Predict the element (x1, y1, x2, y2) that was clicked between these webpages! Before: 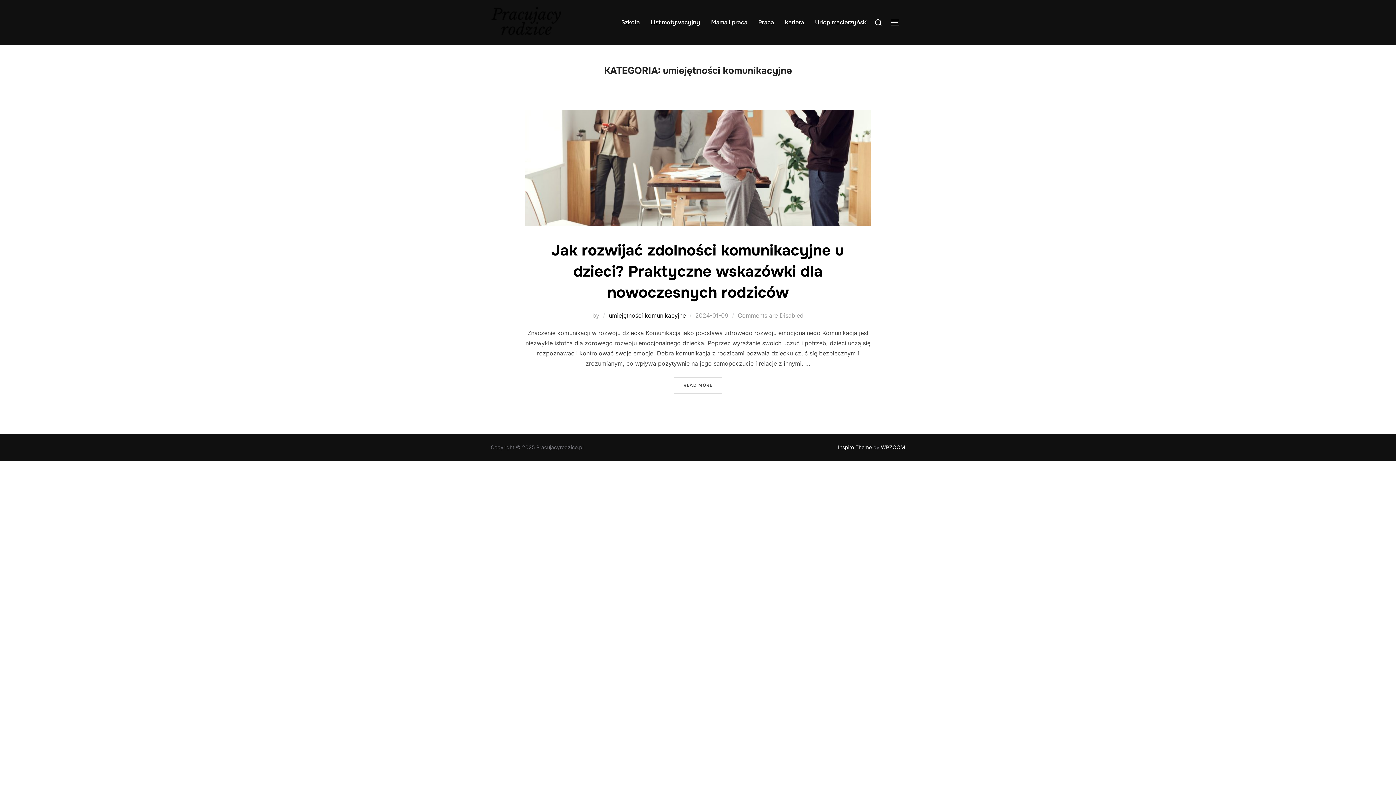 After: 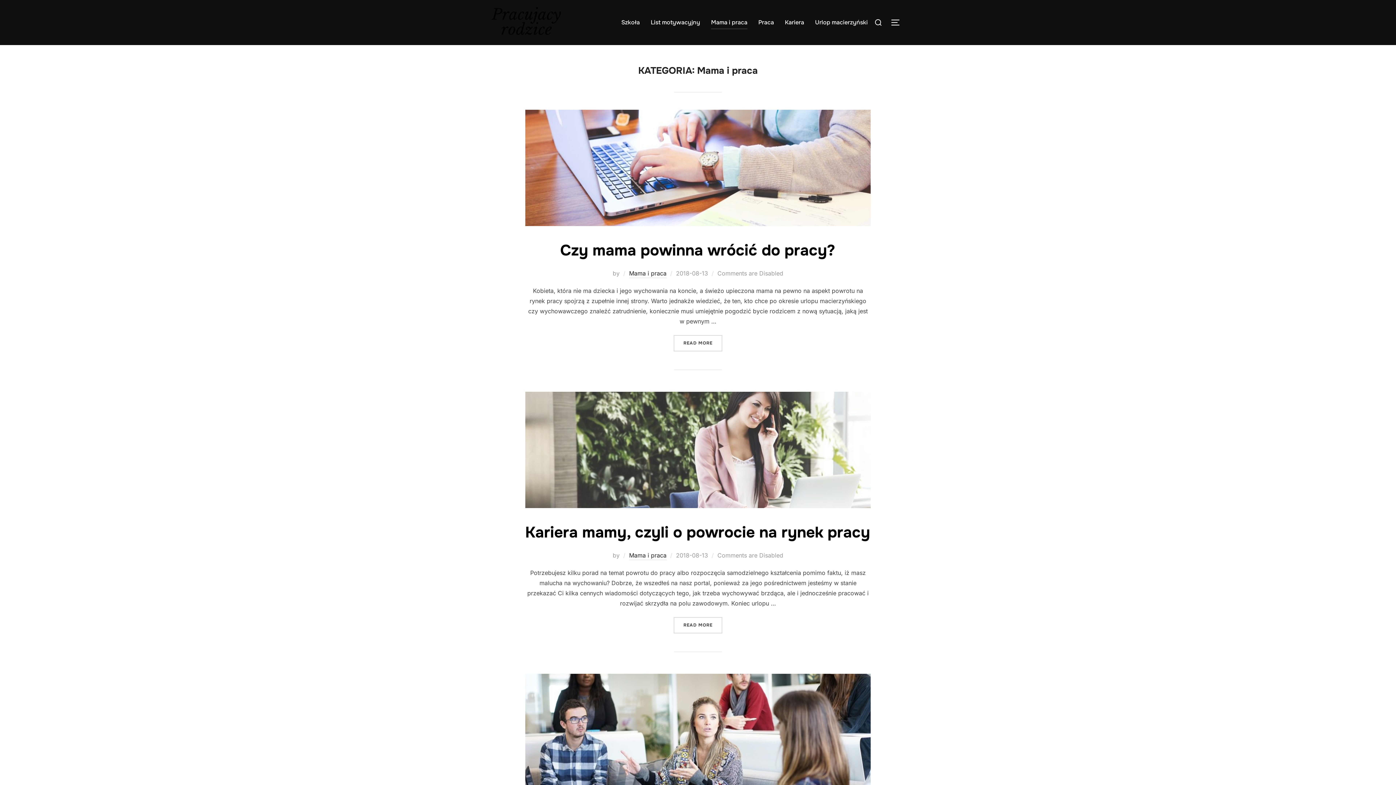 Action: bbox: (711, 15, 747, 29) label: Mama i praca